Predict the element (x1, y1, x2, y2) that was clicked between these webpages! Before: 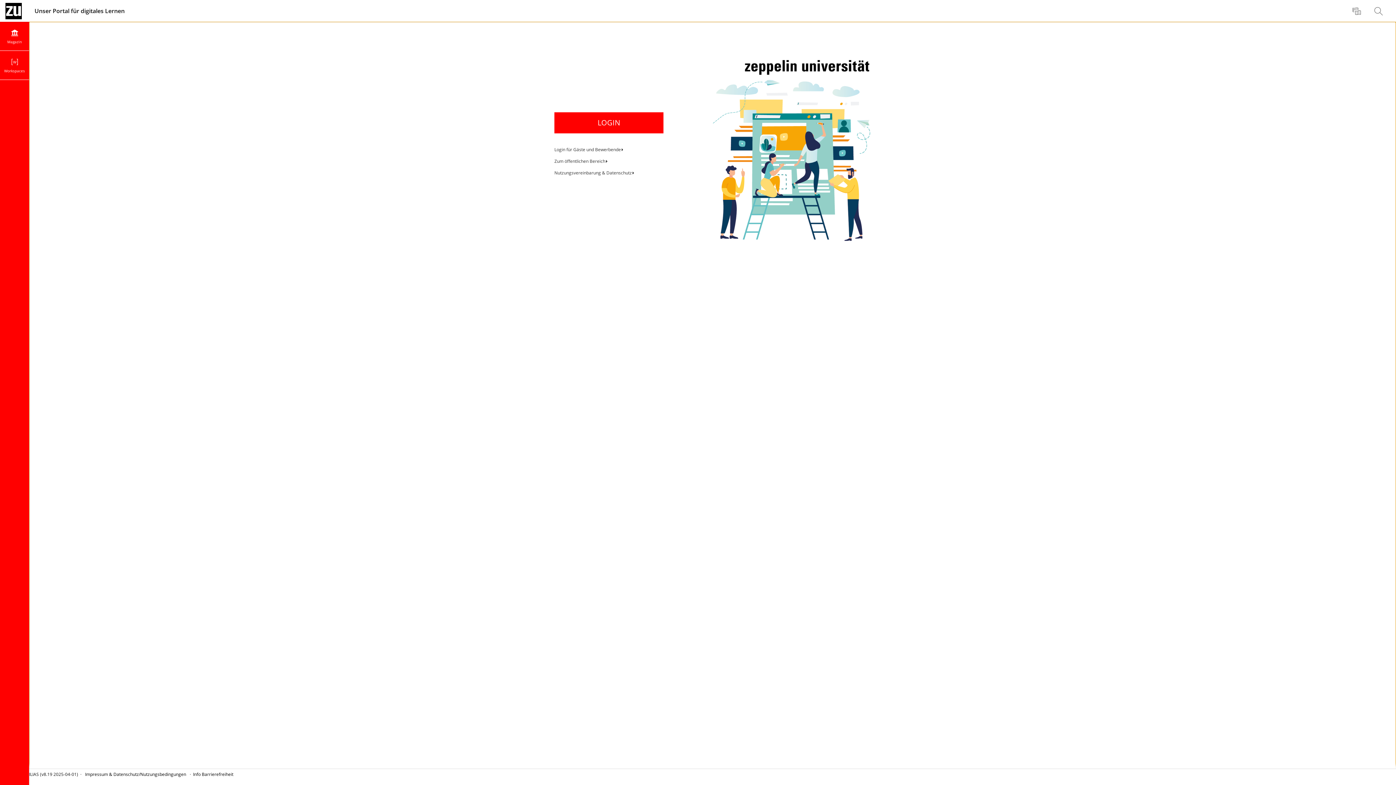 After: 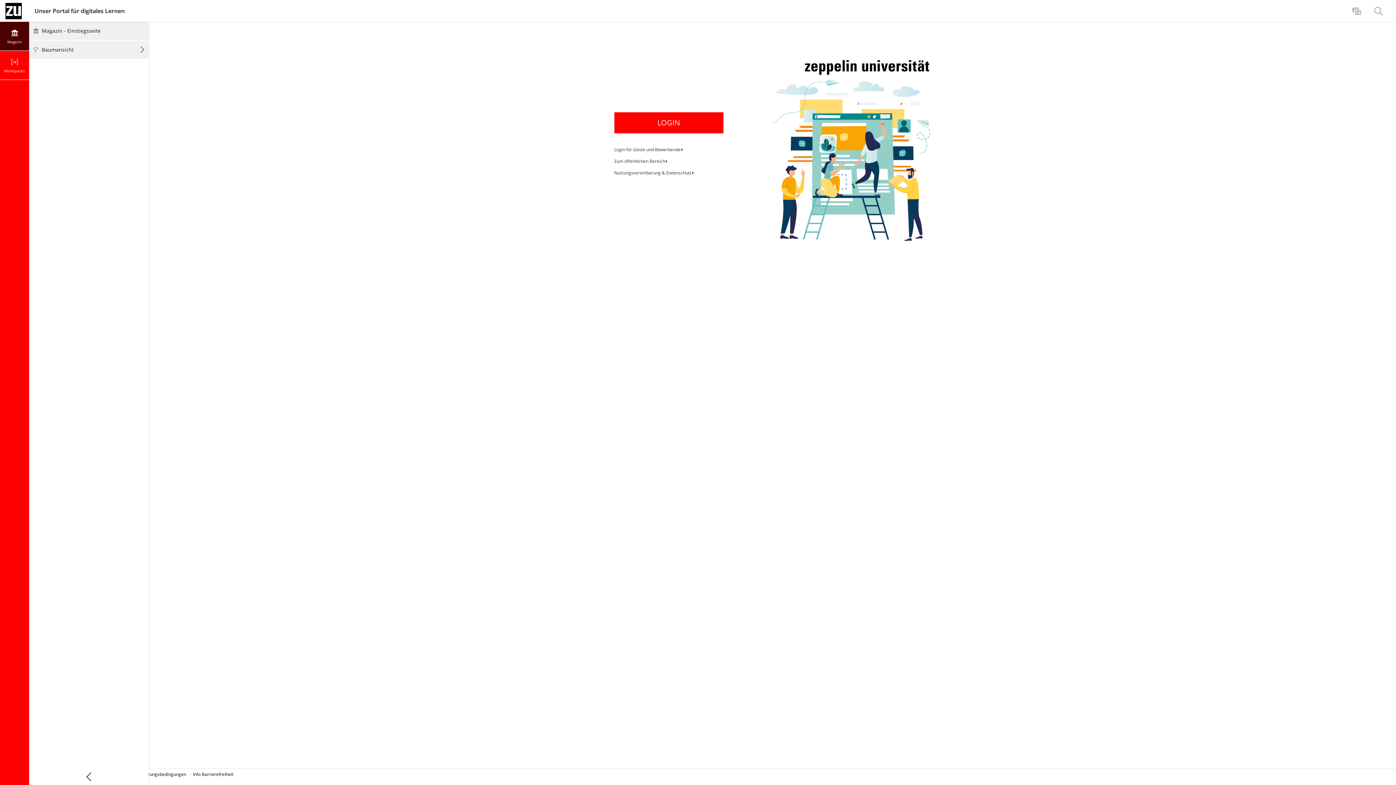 Action: bbox: (0, 21, 29, 50) label: Magazin